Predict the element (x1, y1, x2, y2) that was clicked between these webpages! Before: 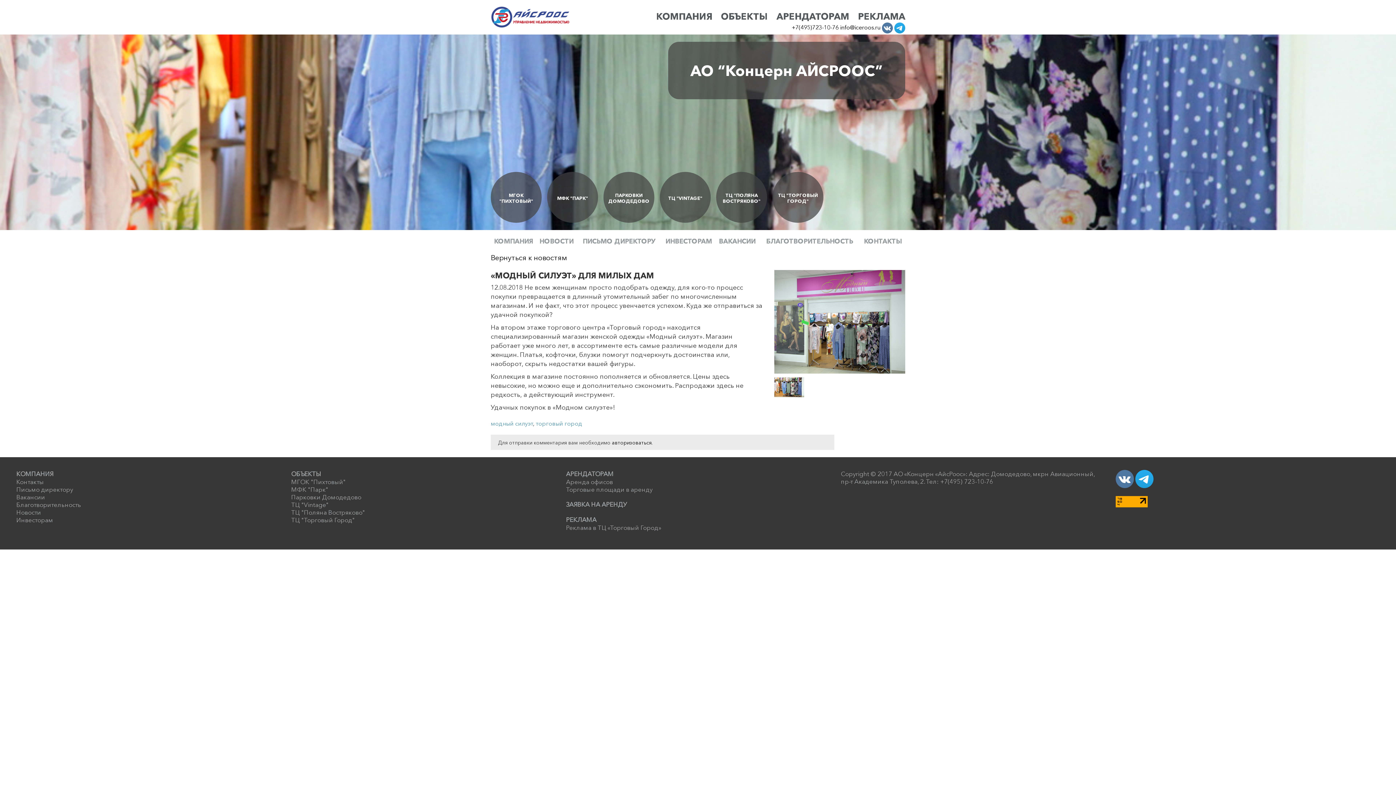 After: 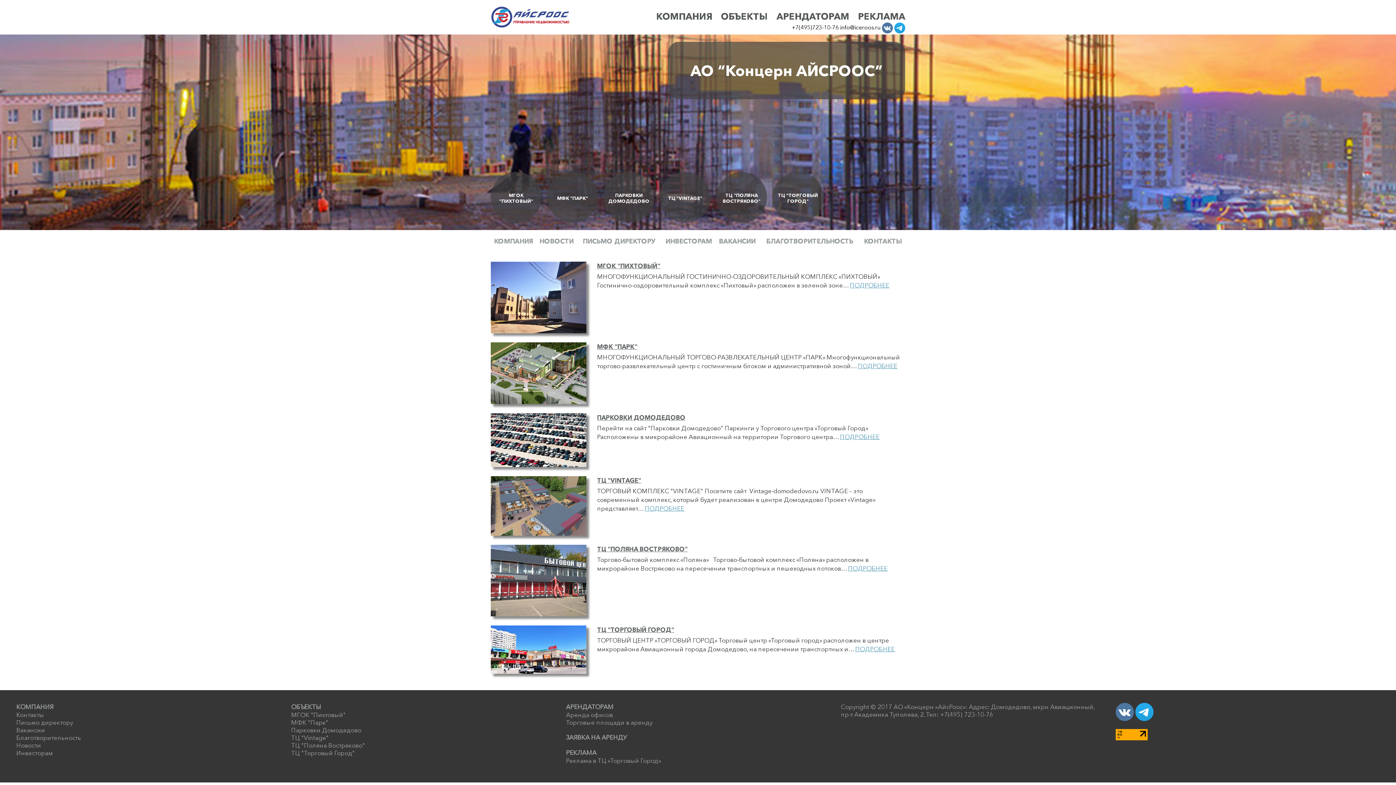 Action: bbox: (291, 470, 321, 477) label: ОБЪЕКТЫ